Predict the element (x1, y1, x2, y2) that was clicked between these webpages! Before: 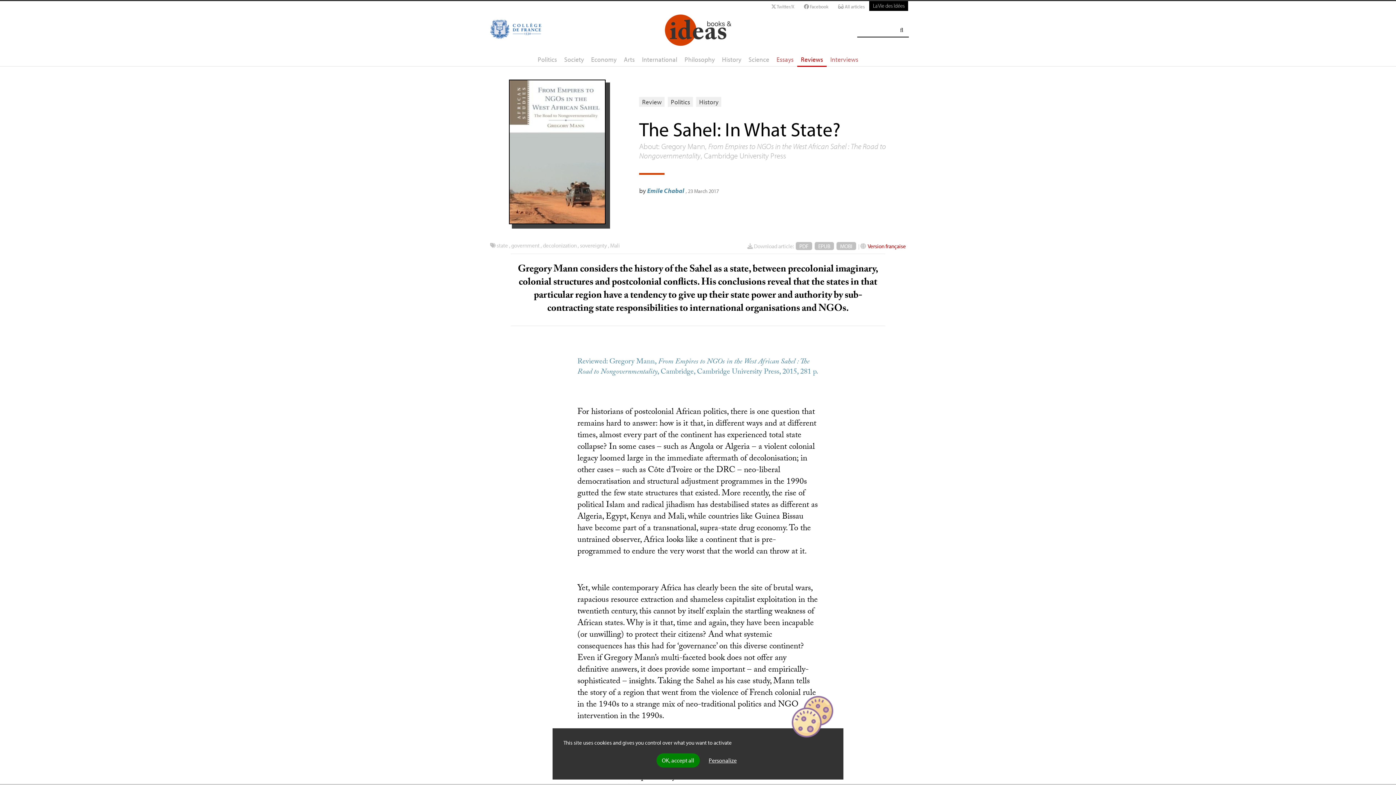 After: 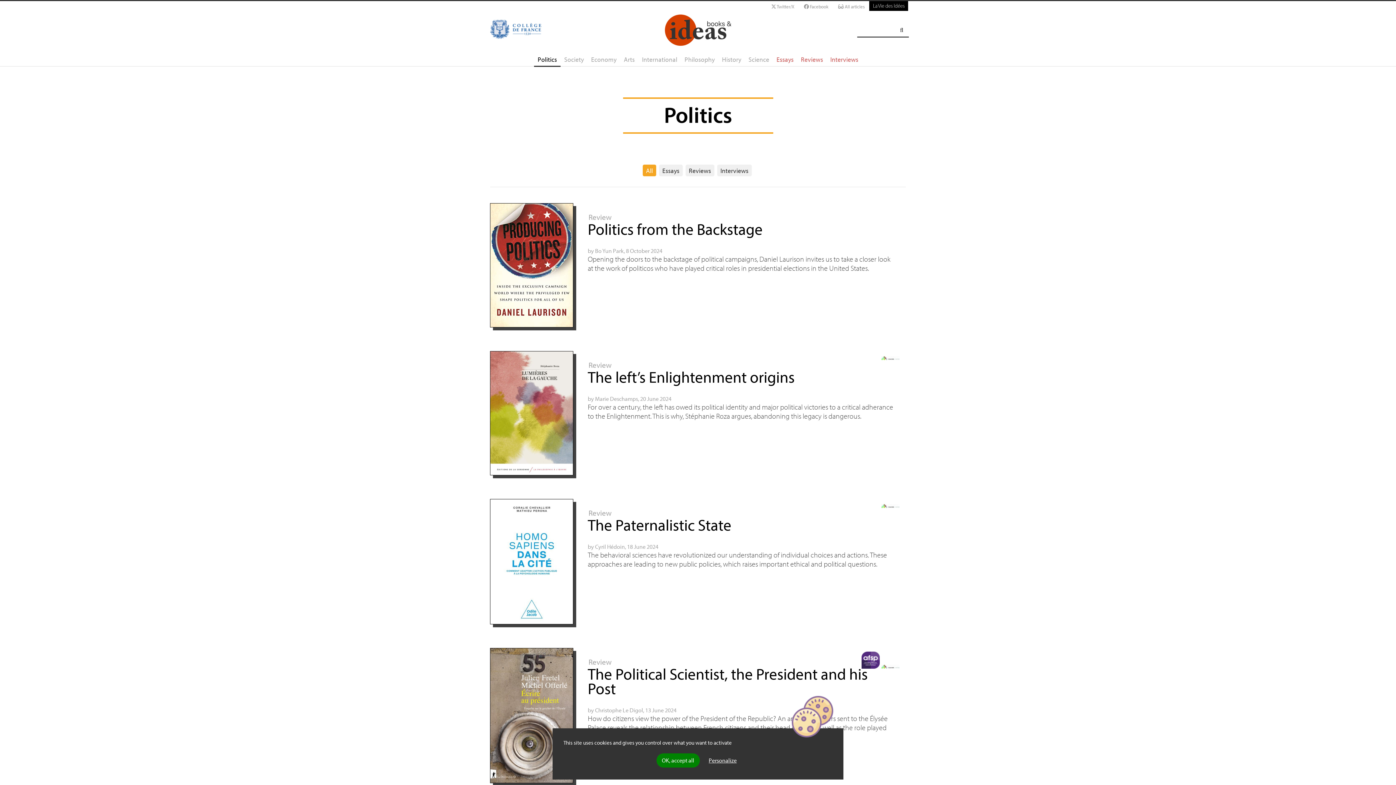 Action: label: Politics bbox: (668, 97, 693, 106)